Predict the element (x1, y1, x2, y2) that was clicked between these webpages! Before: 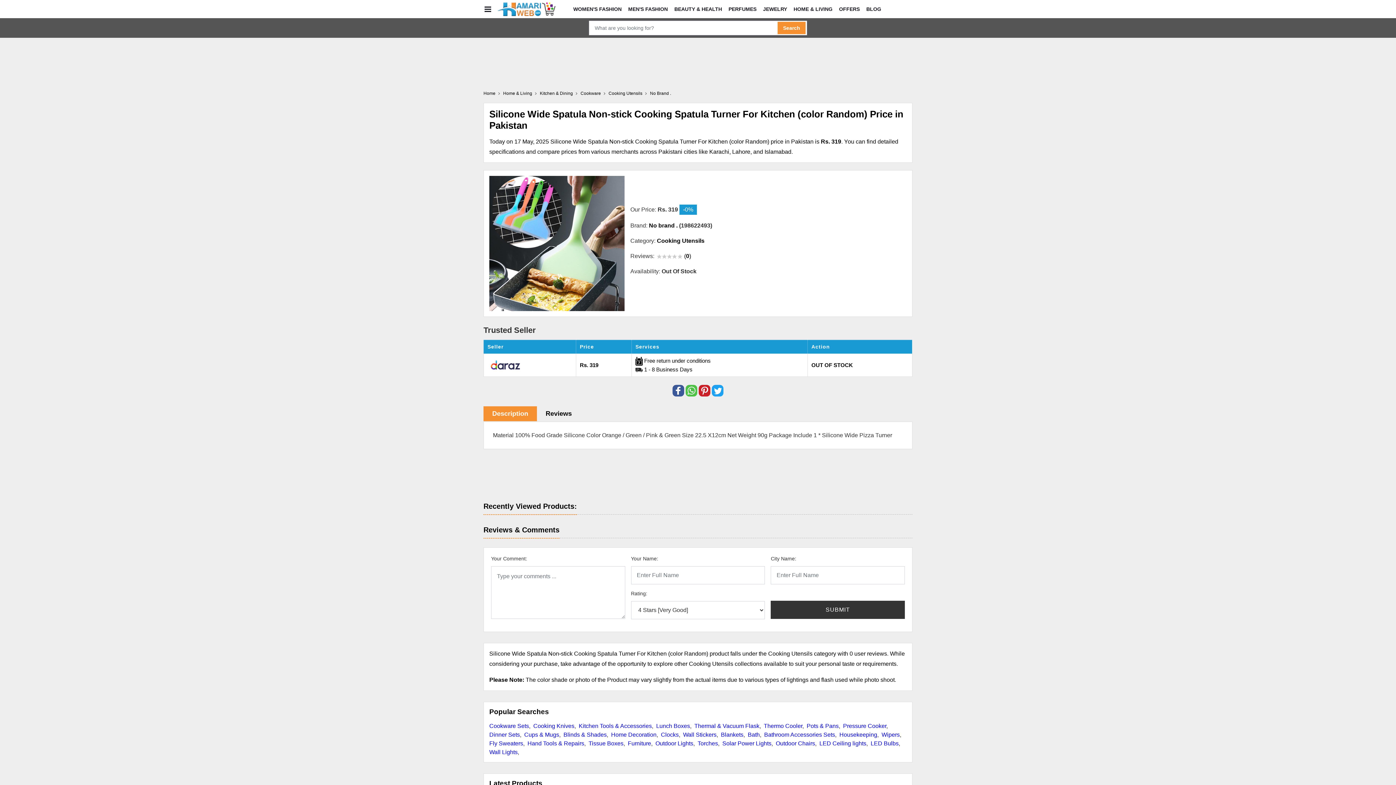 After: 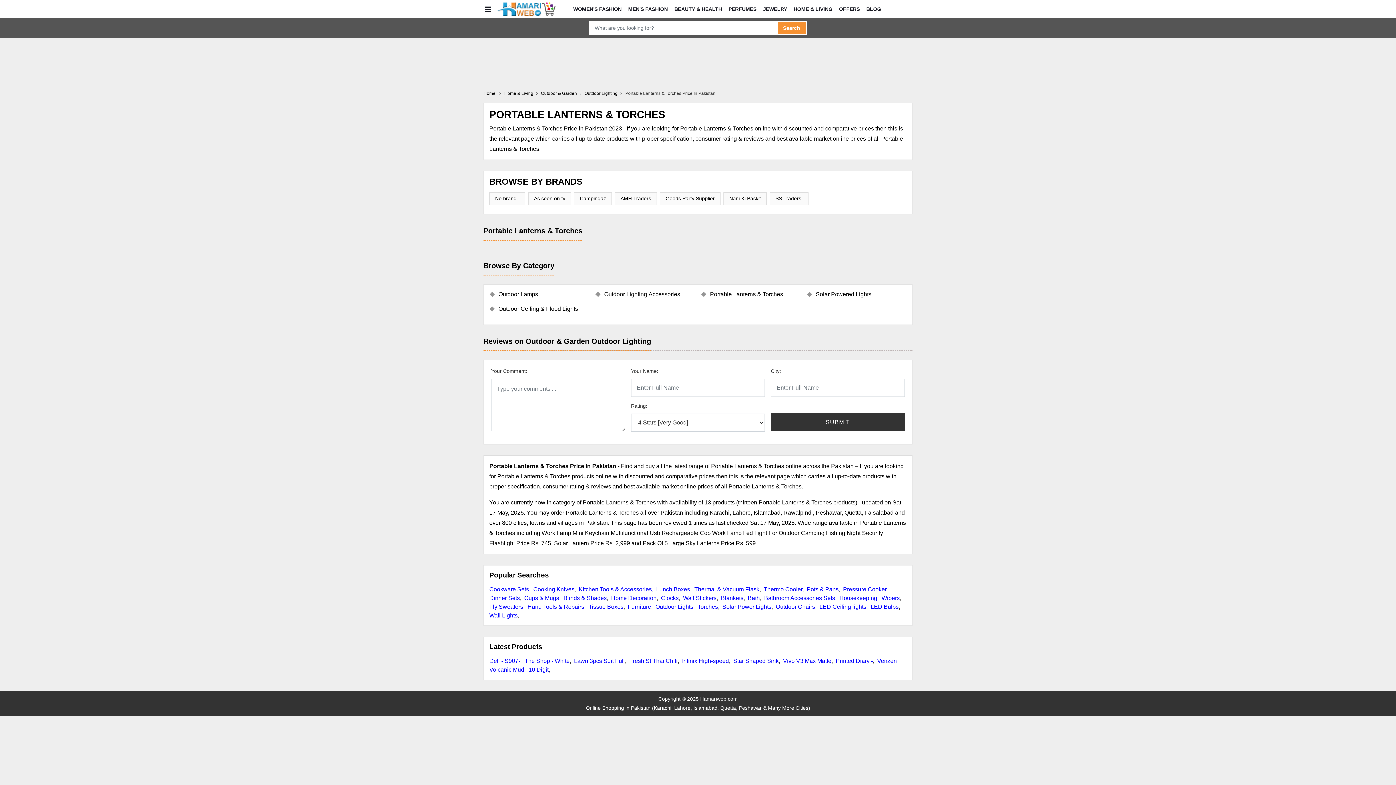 Action: label: Torches bbox: (697, 740, 718, 746)